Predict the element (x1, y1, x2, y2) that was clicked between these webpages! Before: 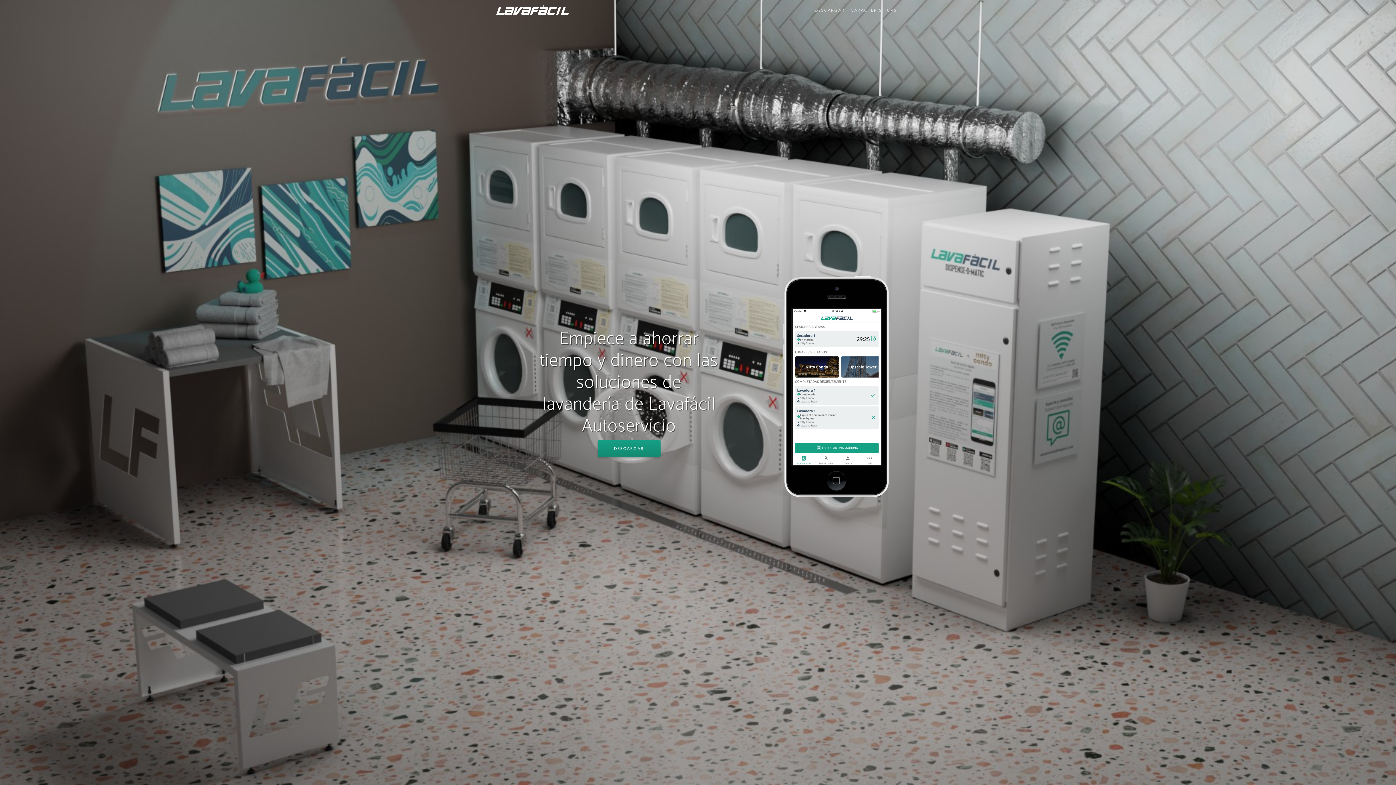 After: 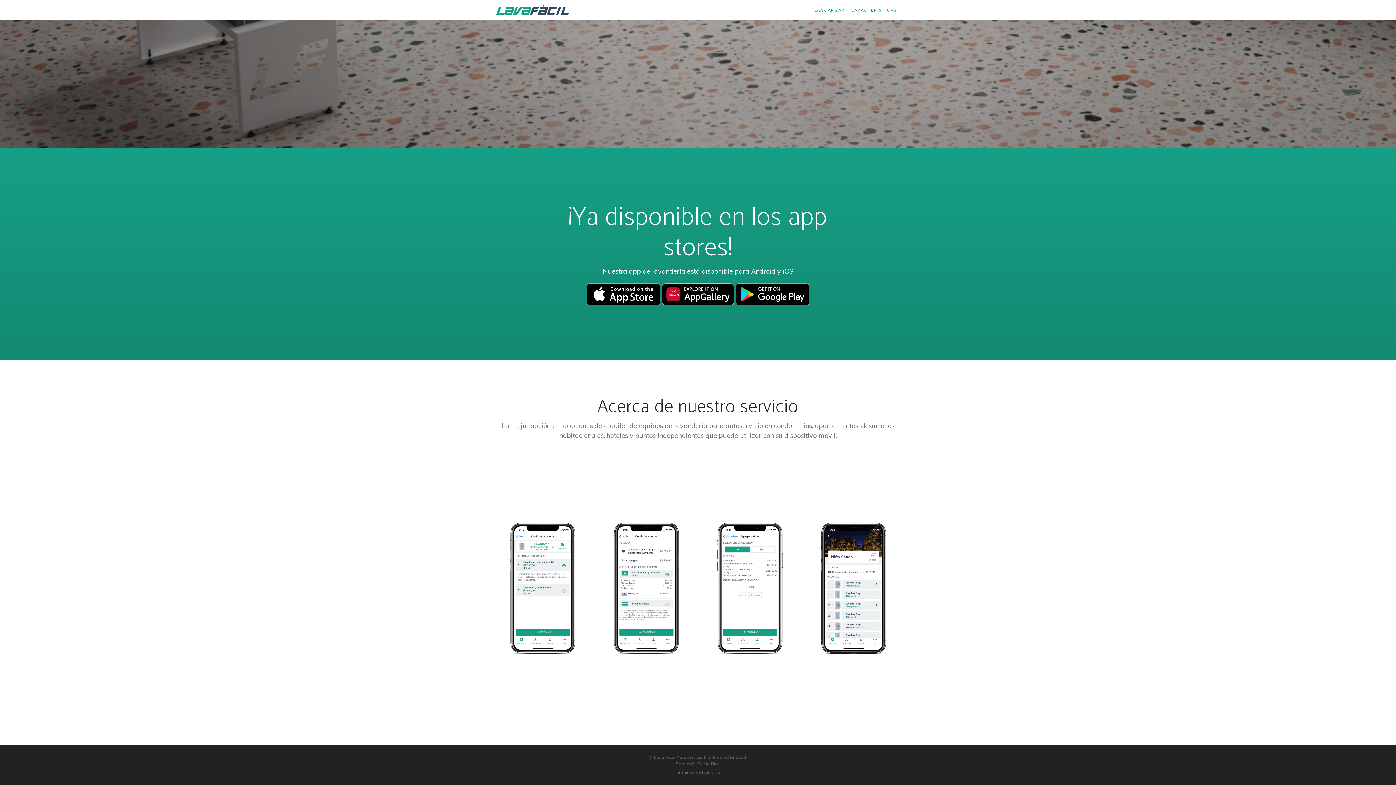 Action: bbox: (812, 4, 848, 16) label: DESCARGAR